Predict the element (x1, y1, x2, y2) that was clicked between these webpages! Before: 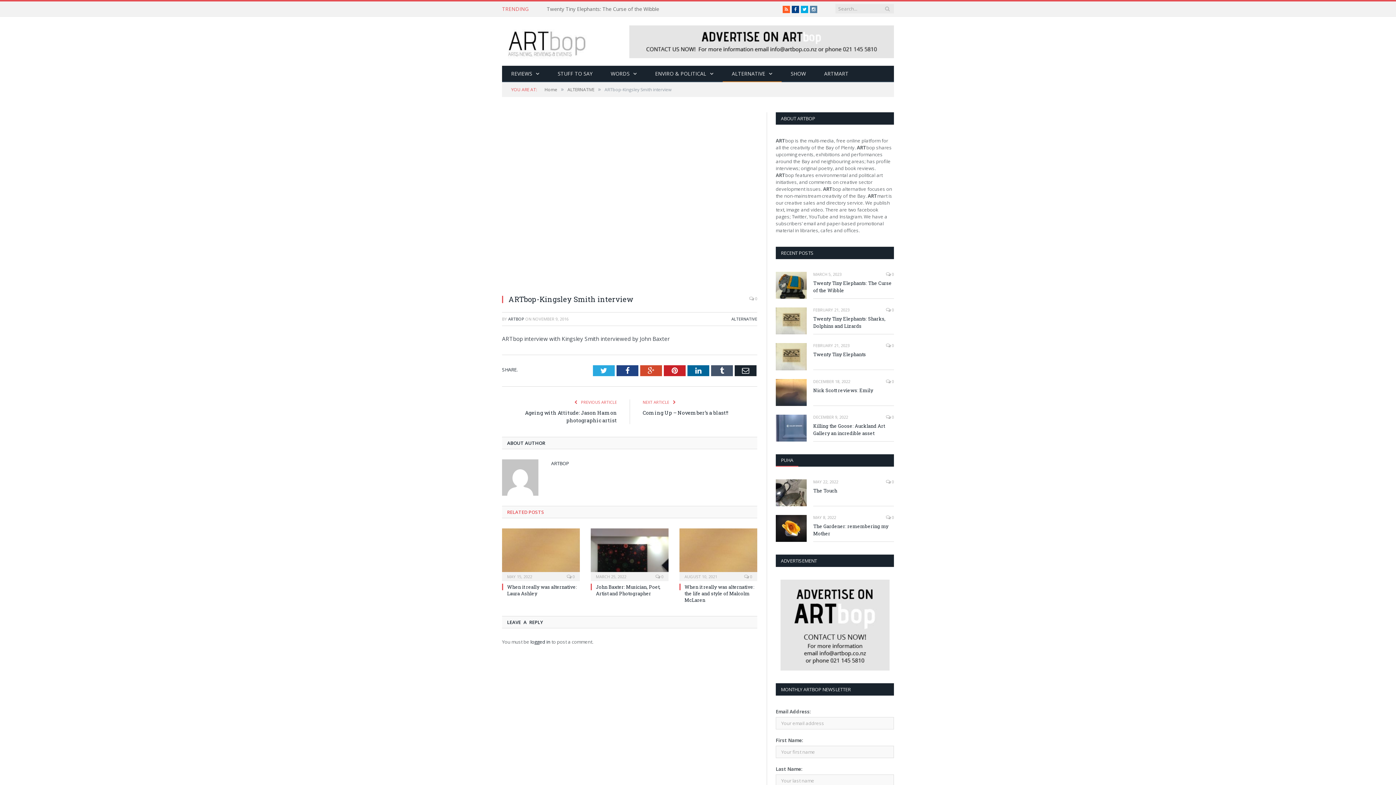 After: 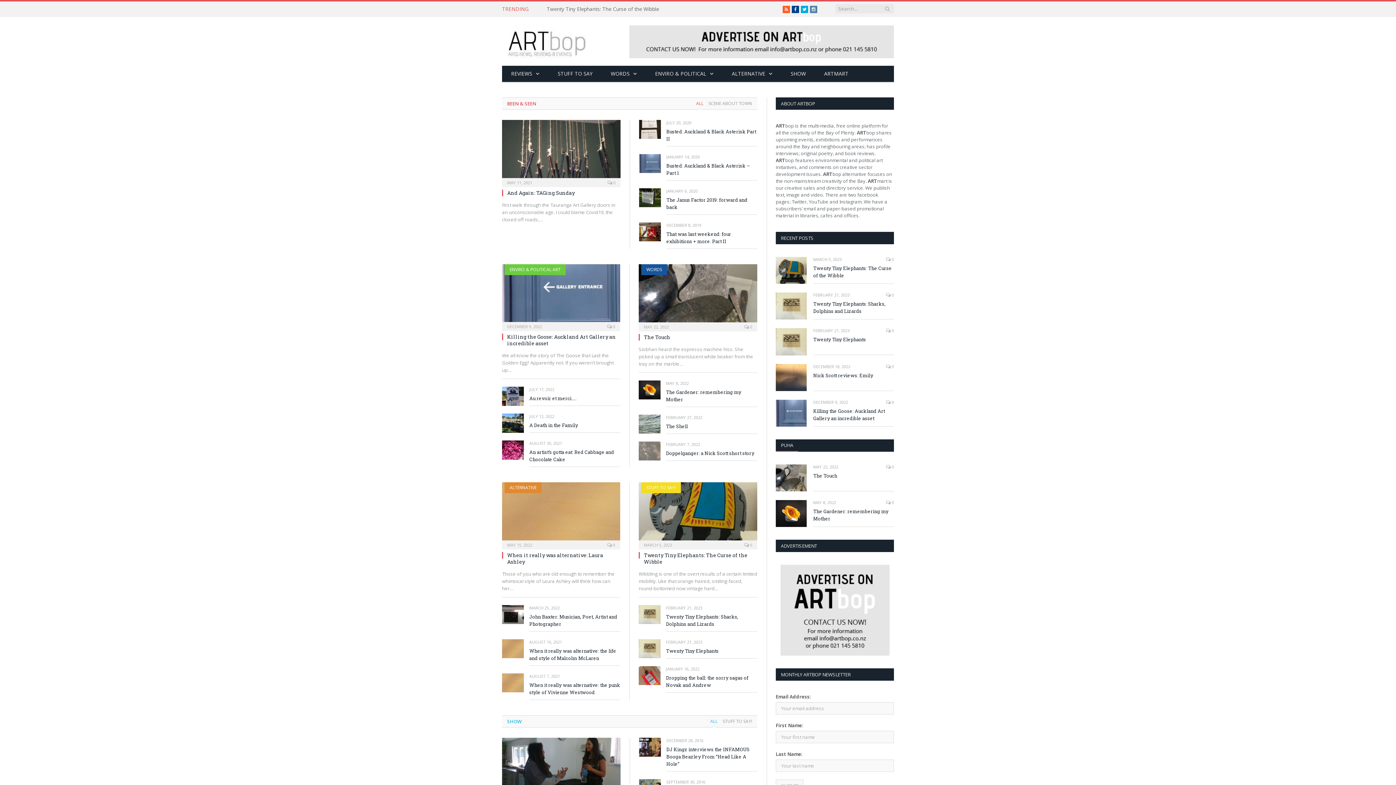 Action: bbox: (544, 86, 557, 92) label: Home